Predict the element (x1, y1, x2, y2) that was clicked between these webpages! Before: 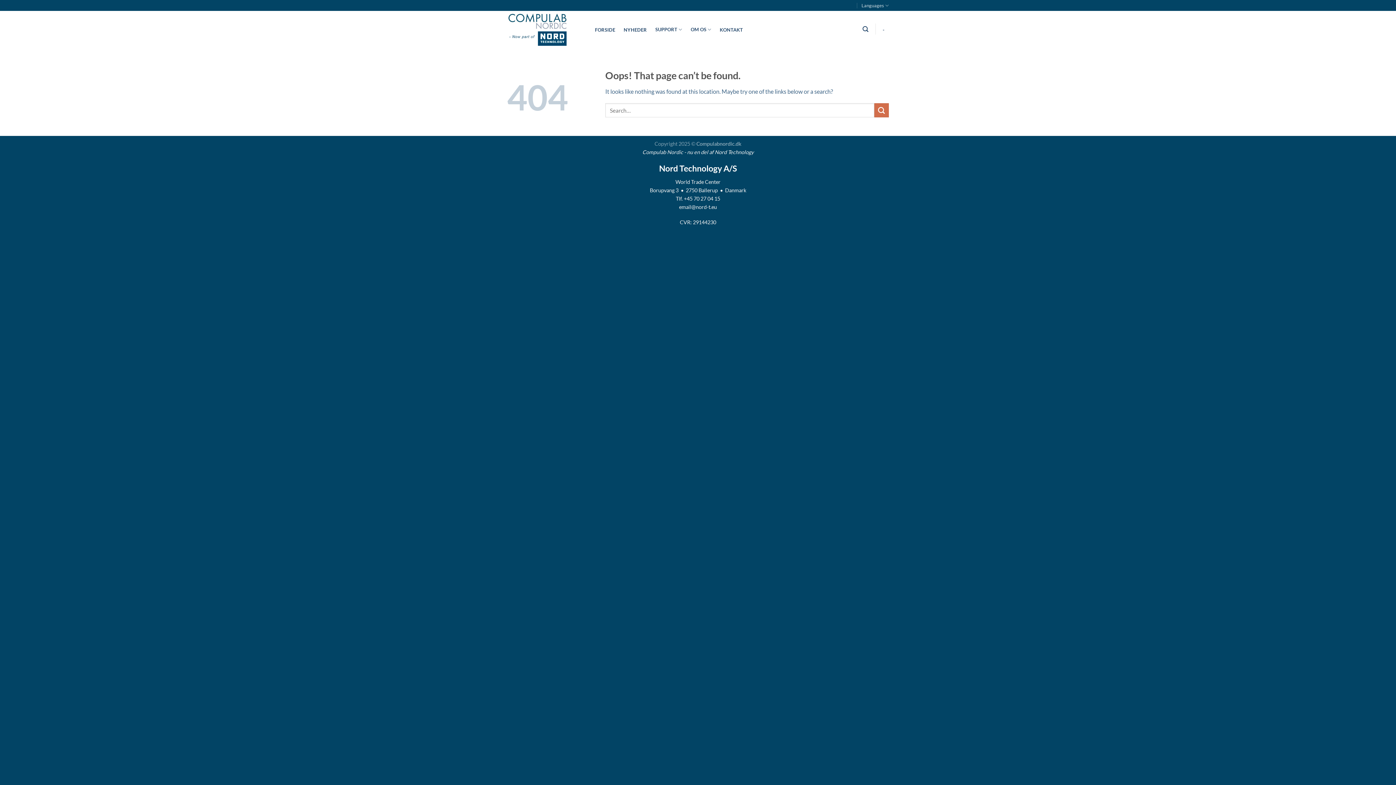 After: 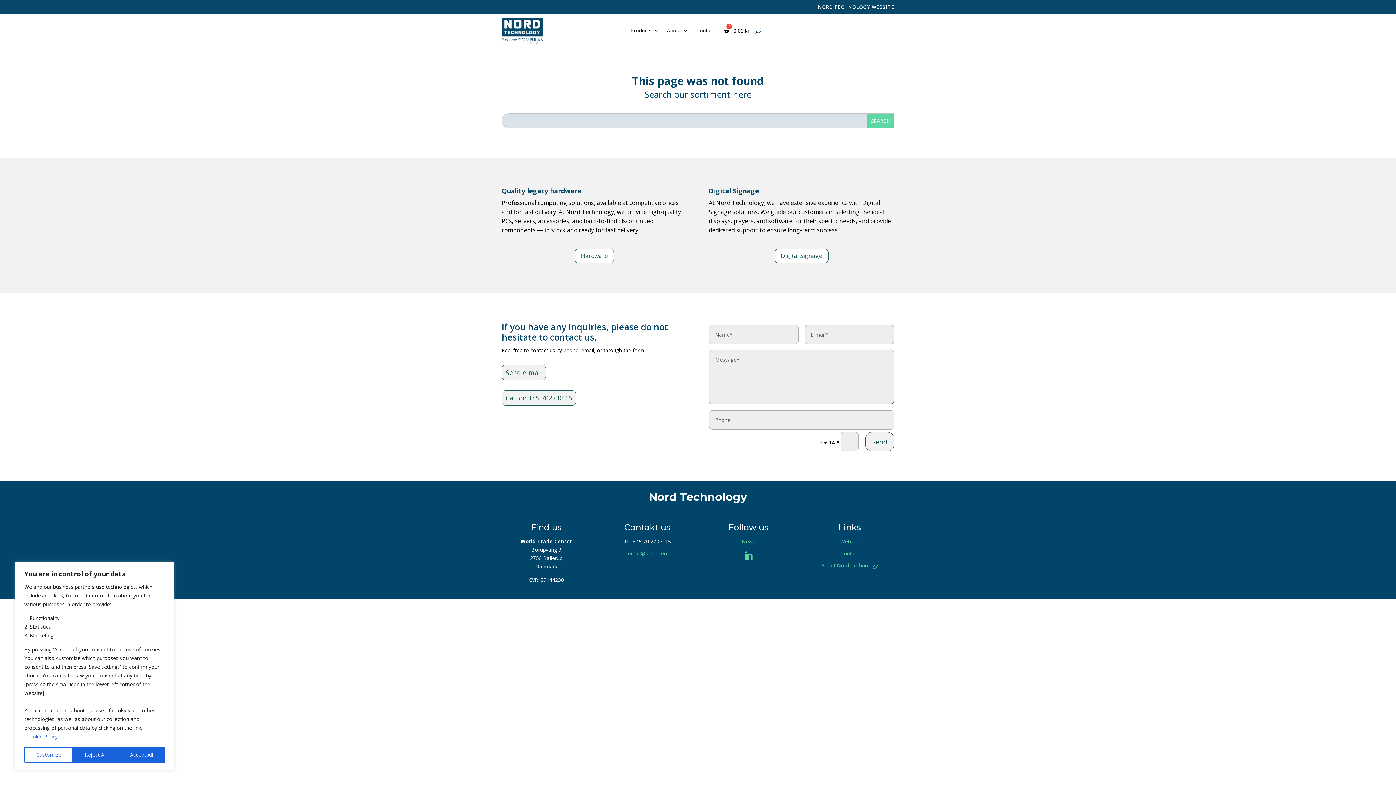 Action: label: KONTAKT bbox: (715, 26, 747, 33)